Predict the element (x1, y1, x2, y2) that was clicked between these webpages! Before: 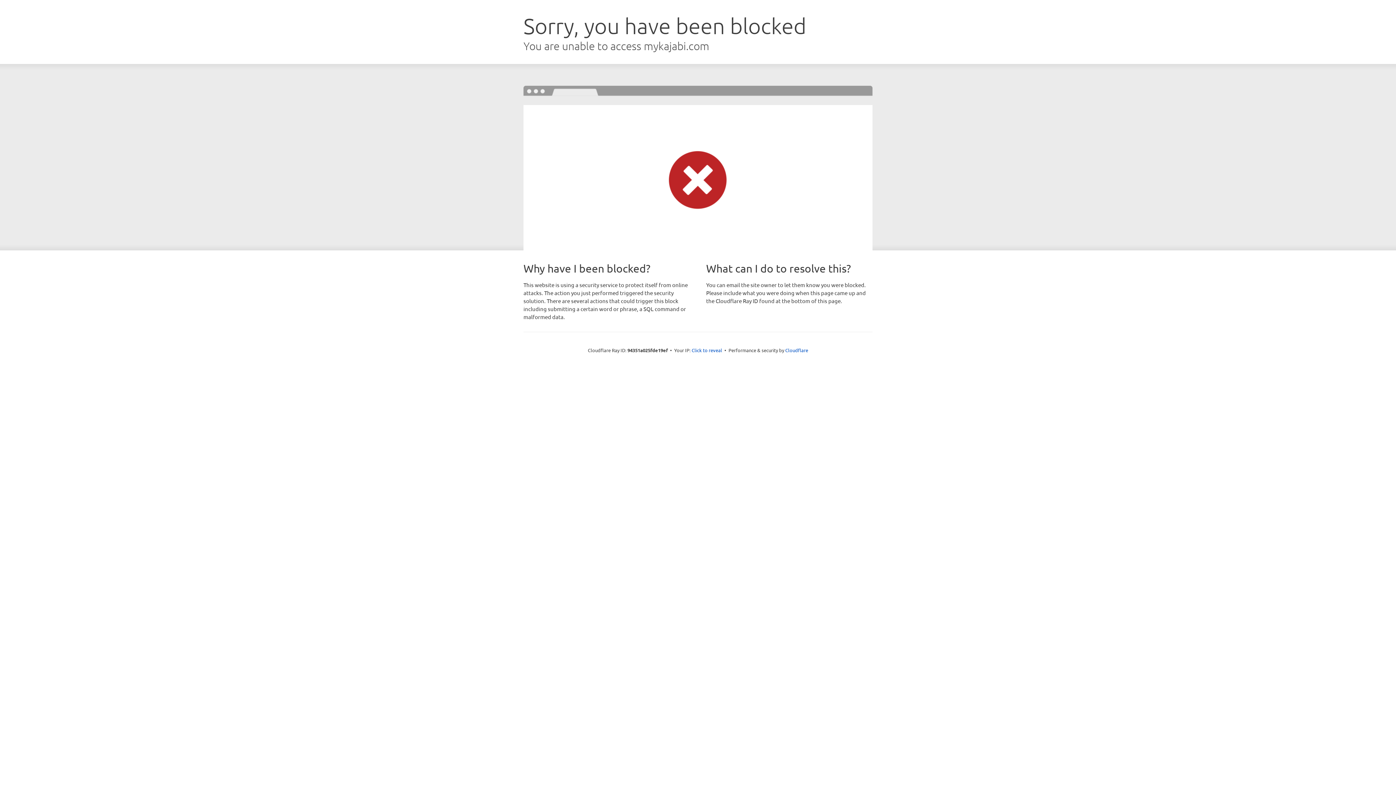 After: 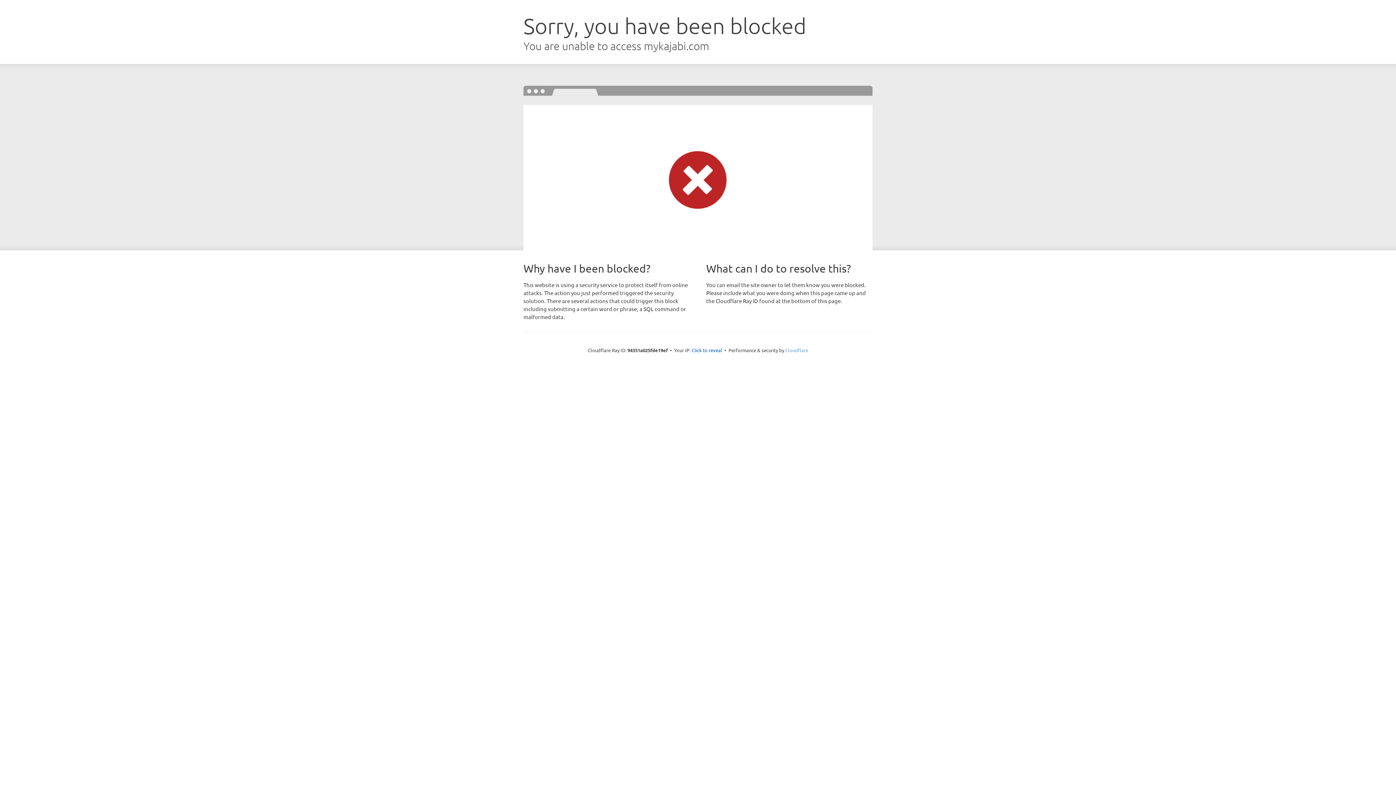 Action: label: Cloudflare bbox: (785, 347, 808, 353)